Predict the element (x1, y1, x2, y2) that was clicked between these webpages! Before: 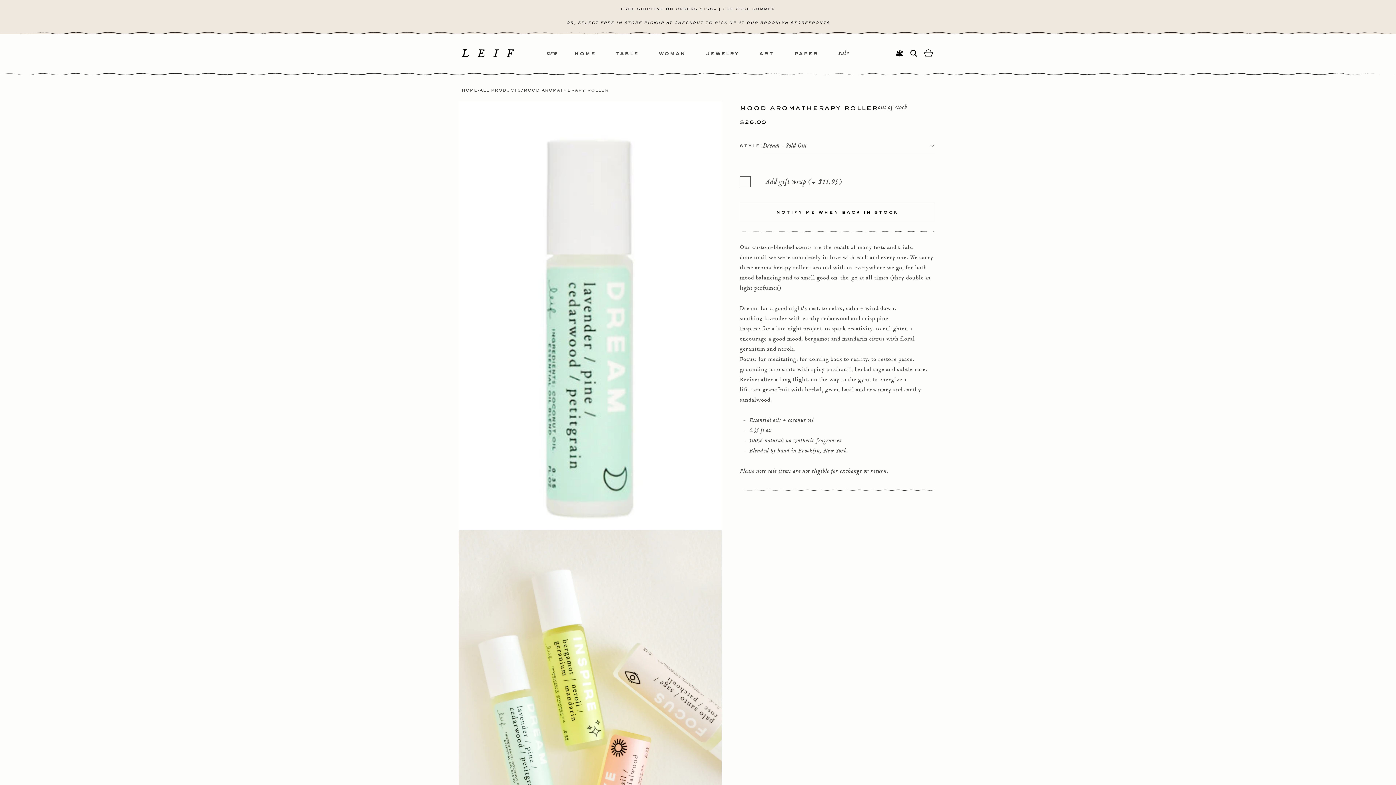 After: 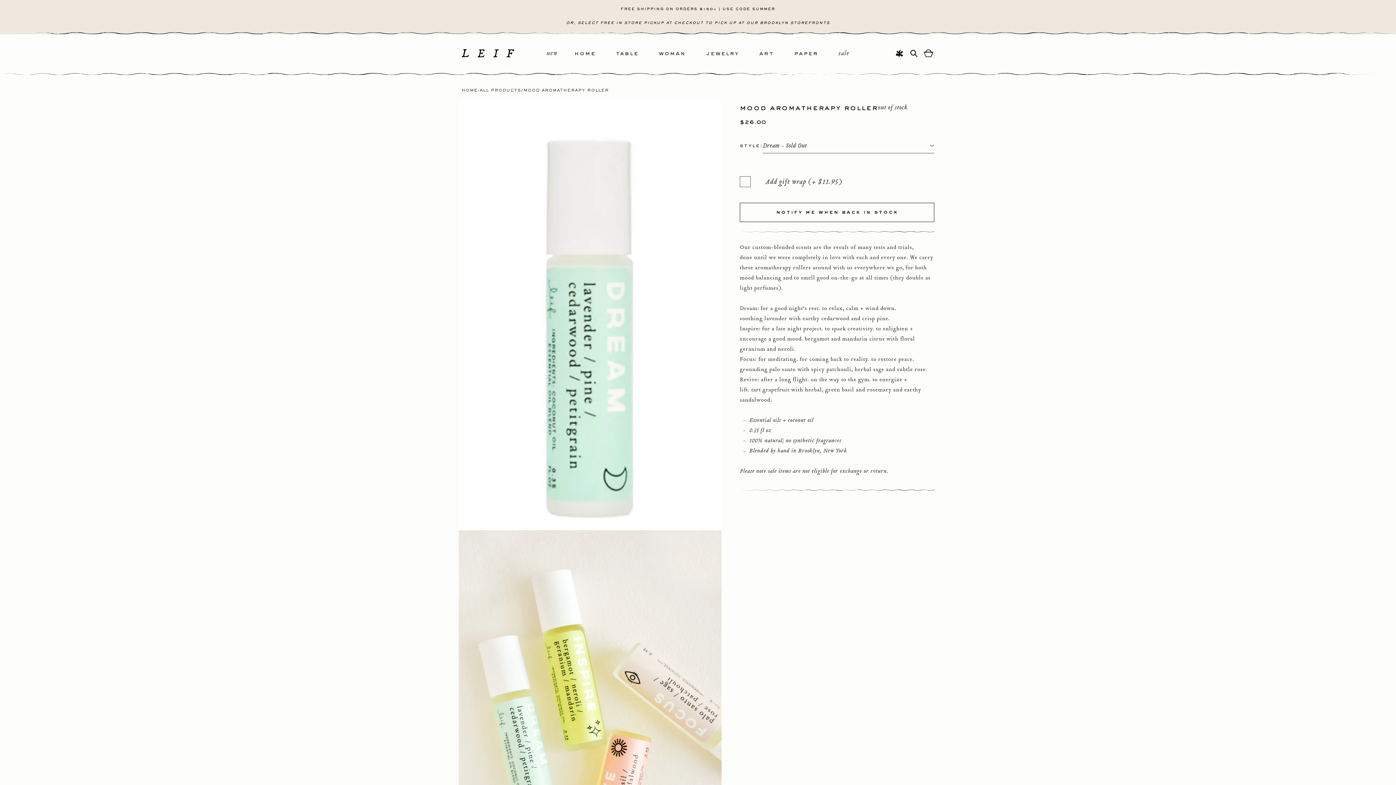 Action: bbox: (740, 202, 934, 222) label: notify me when back in stock